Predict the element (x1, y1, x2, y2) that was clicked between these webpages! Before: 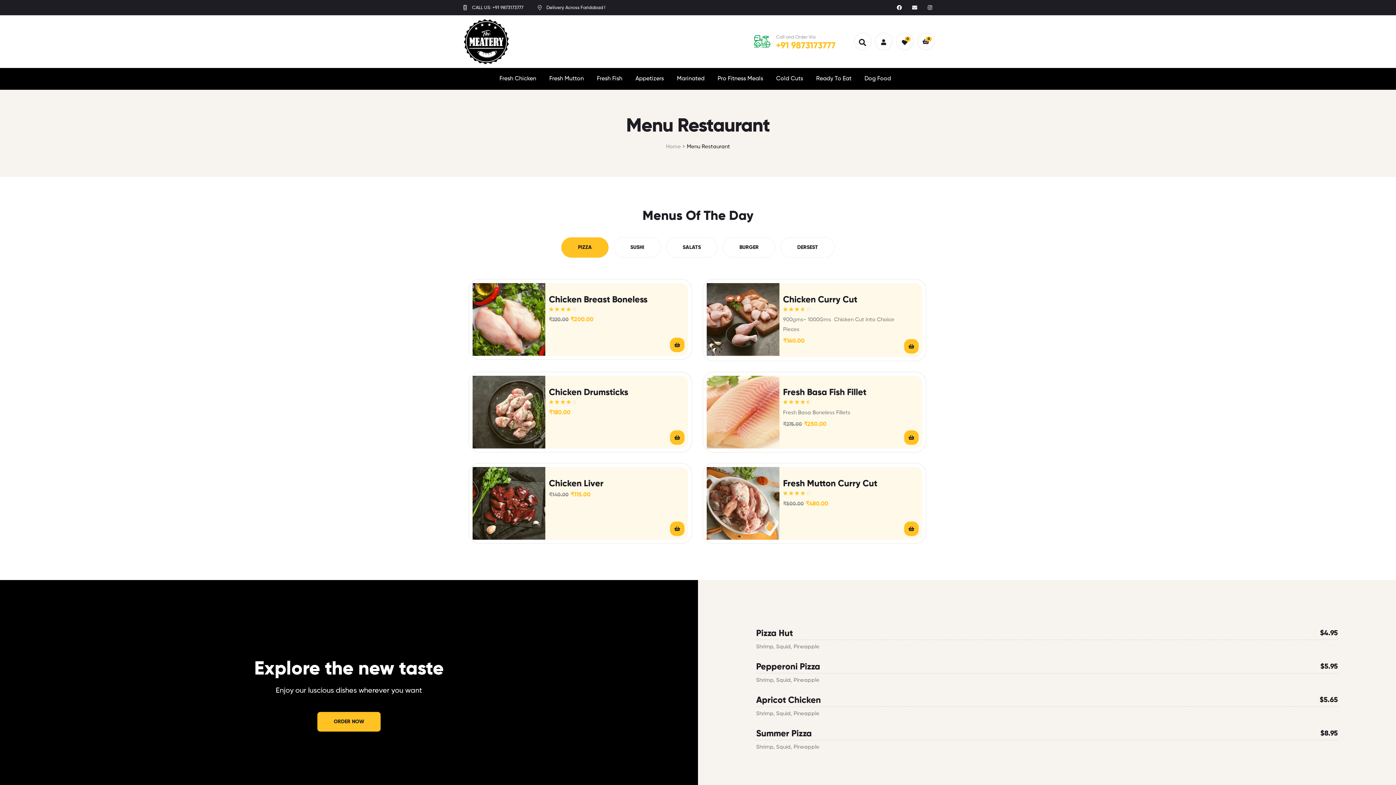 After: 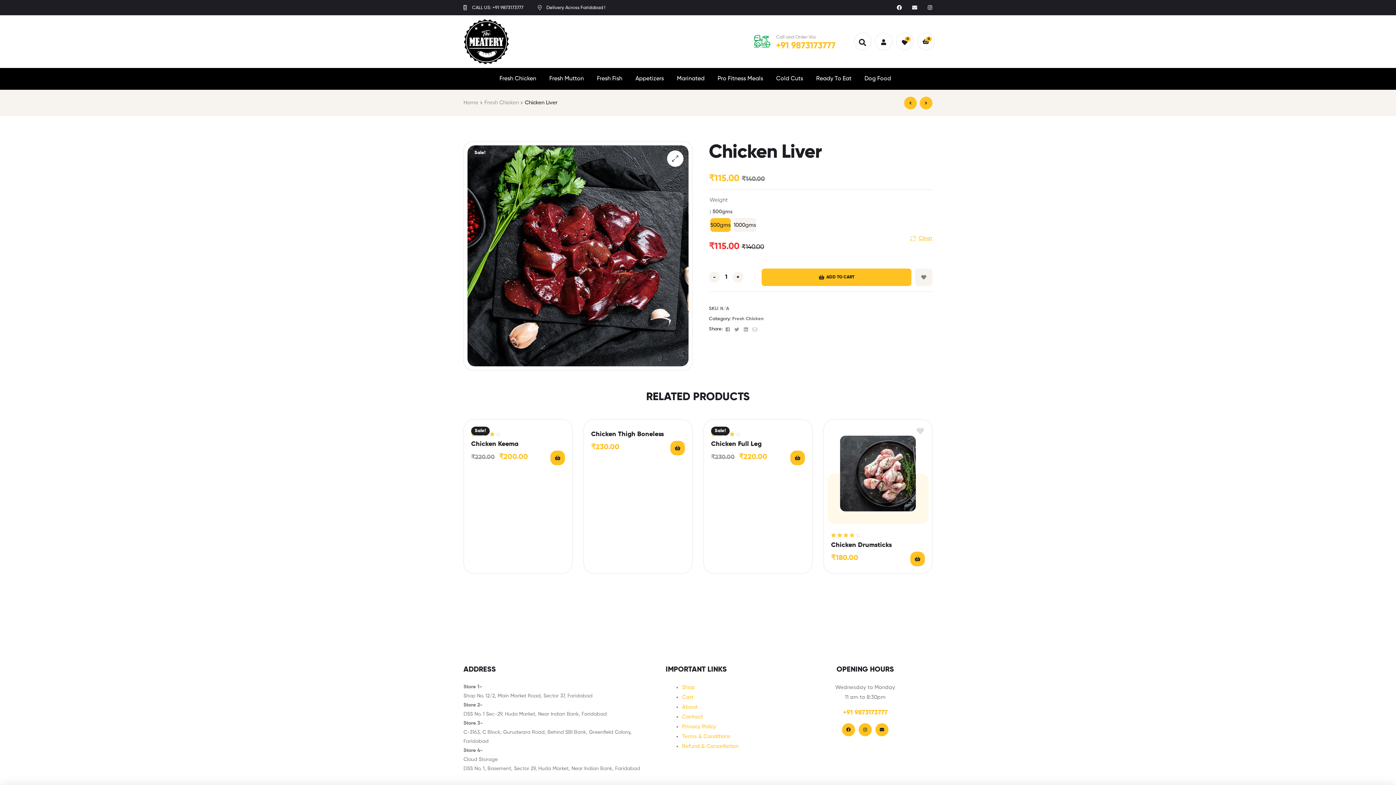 Action: label: Select options for “Chicken Liver” bbox: (670, 521, 684, 536)